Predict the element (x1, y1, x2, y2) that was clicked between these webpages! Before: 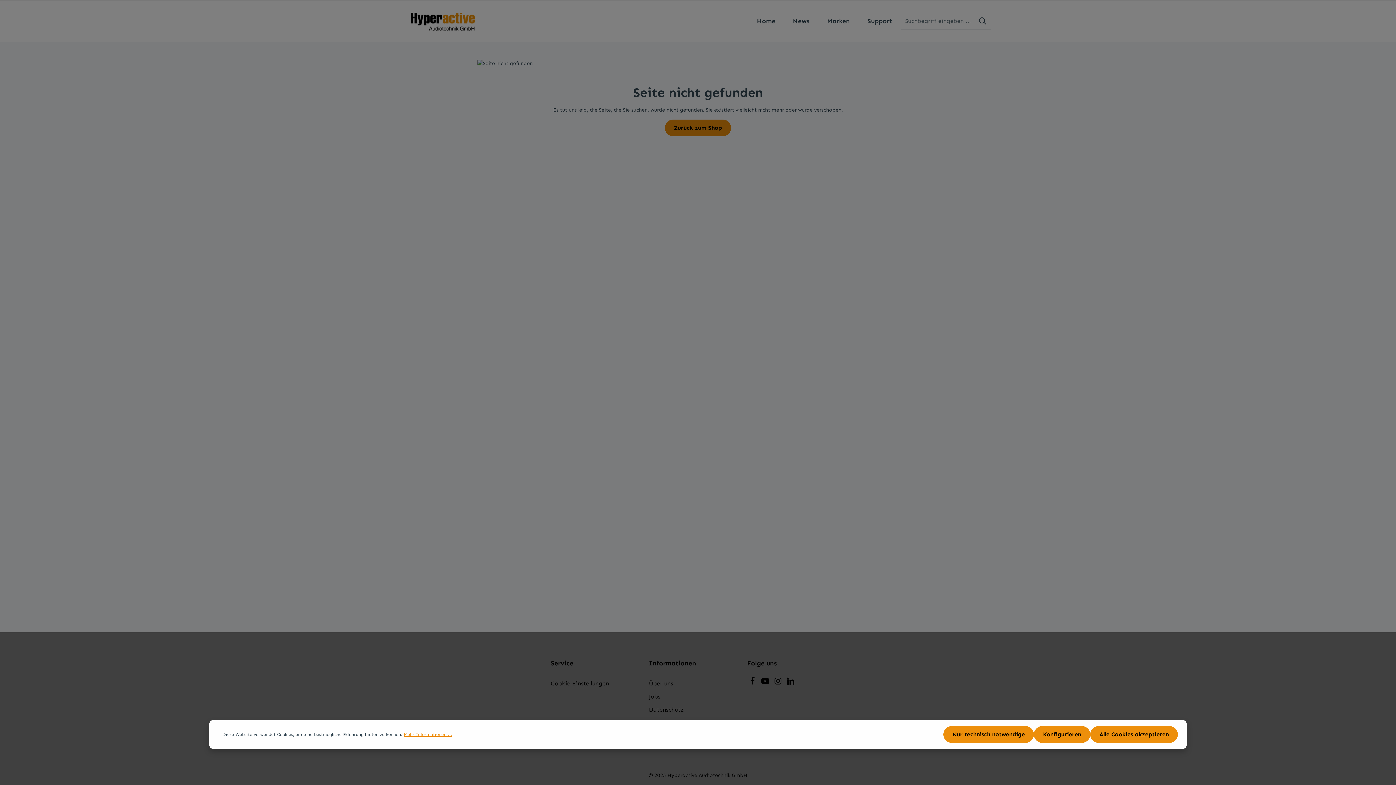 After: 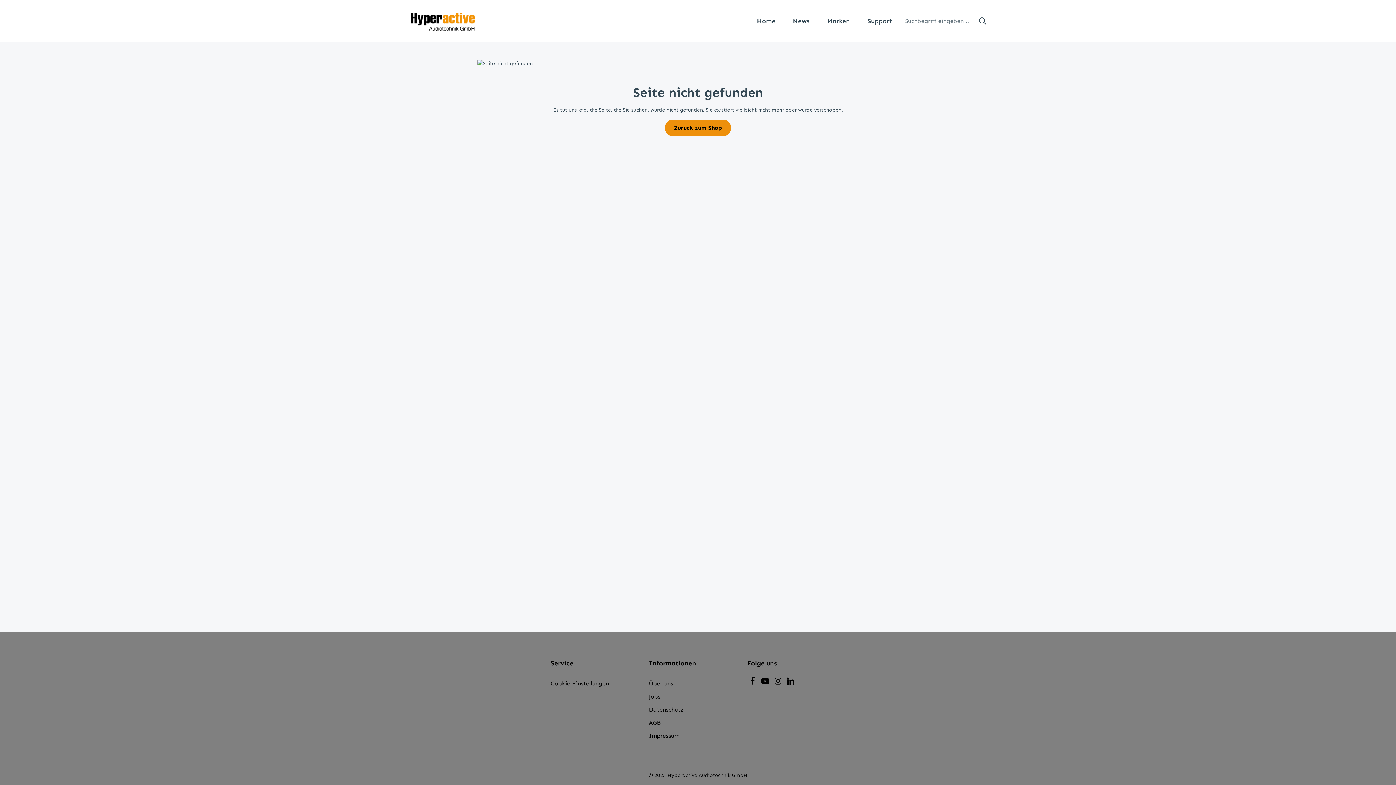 Action: bbox: (1090, 726, 1178, 743) label: Alle Cookies akzeptieren